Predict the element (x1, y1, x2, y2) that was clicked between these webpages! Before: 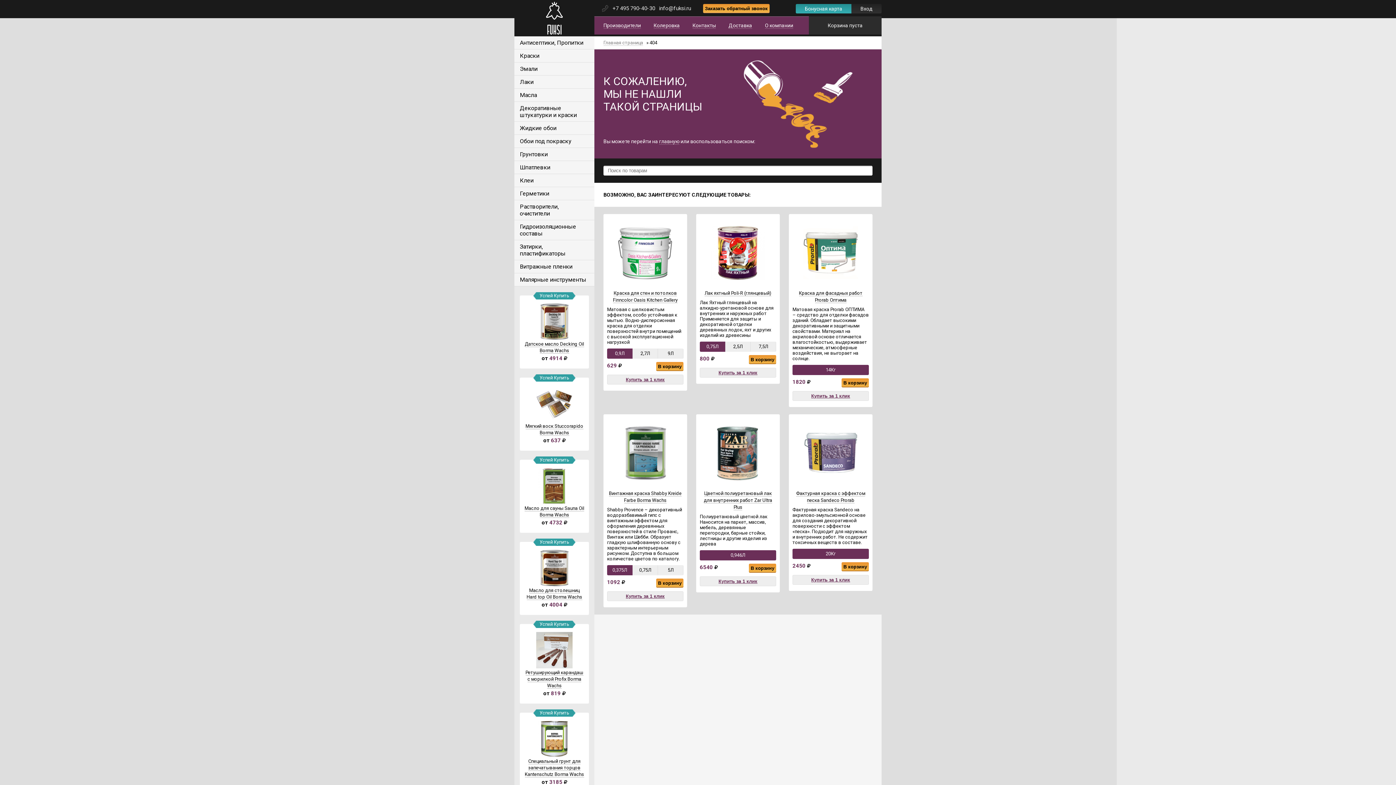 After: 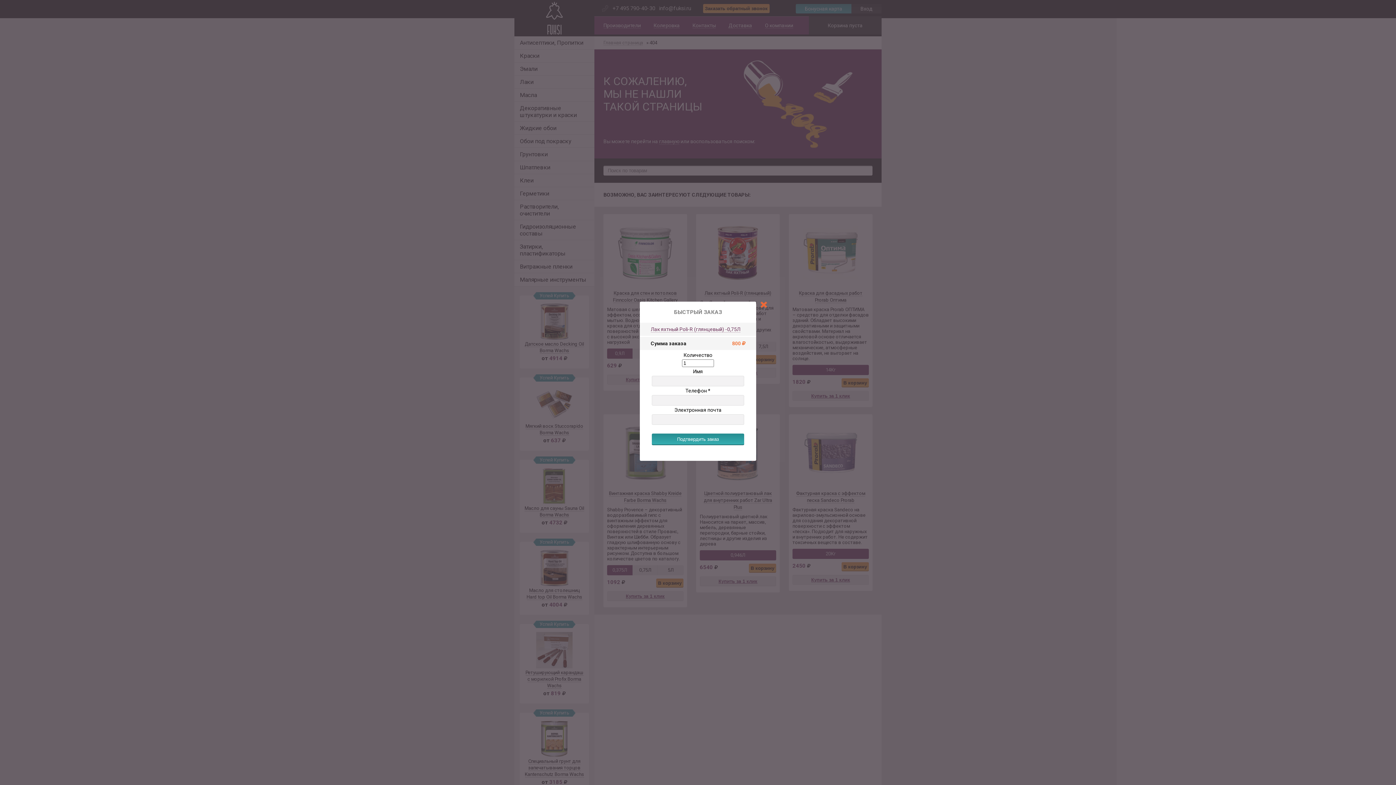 Action: bbox: (700, 368, 776, 377) label: Купить за 1 клик